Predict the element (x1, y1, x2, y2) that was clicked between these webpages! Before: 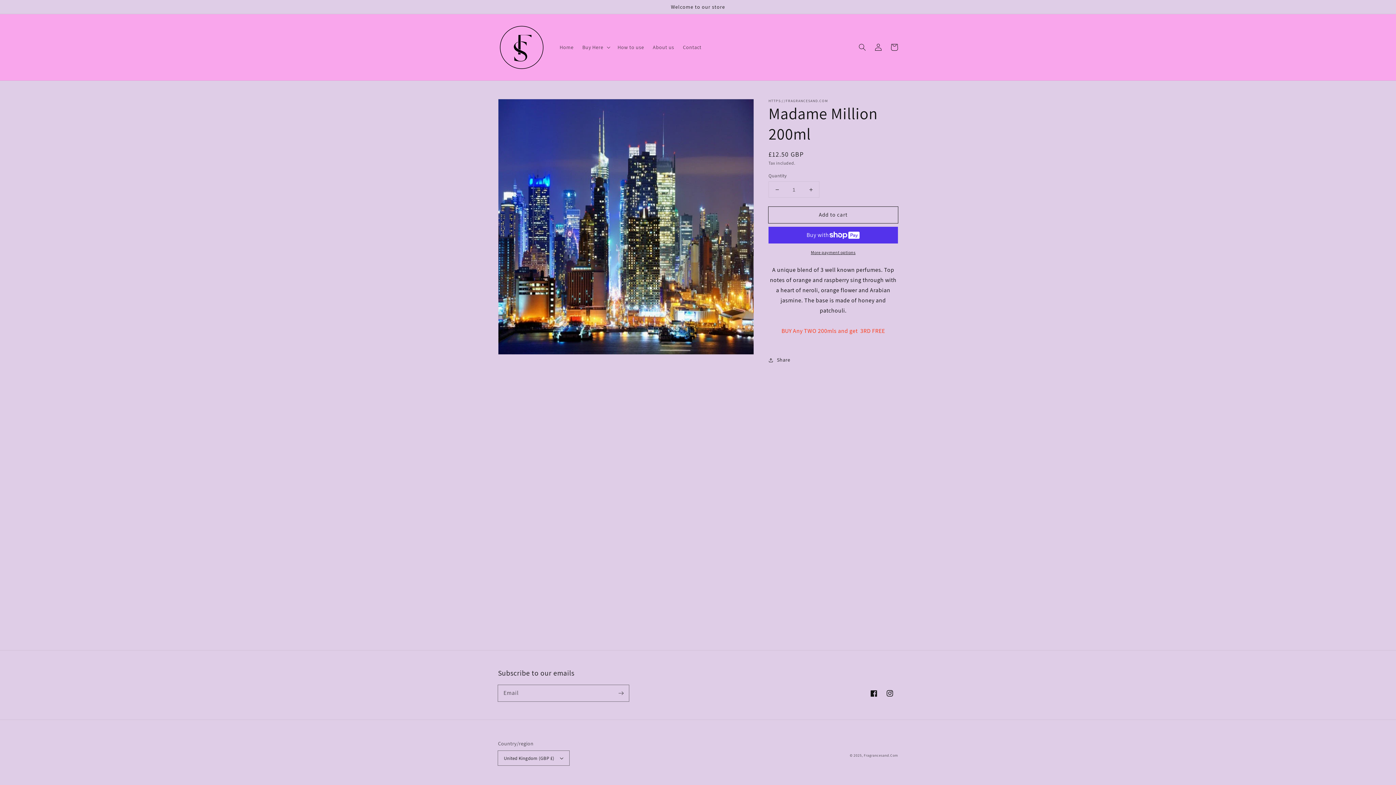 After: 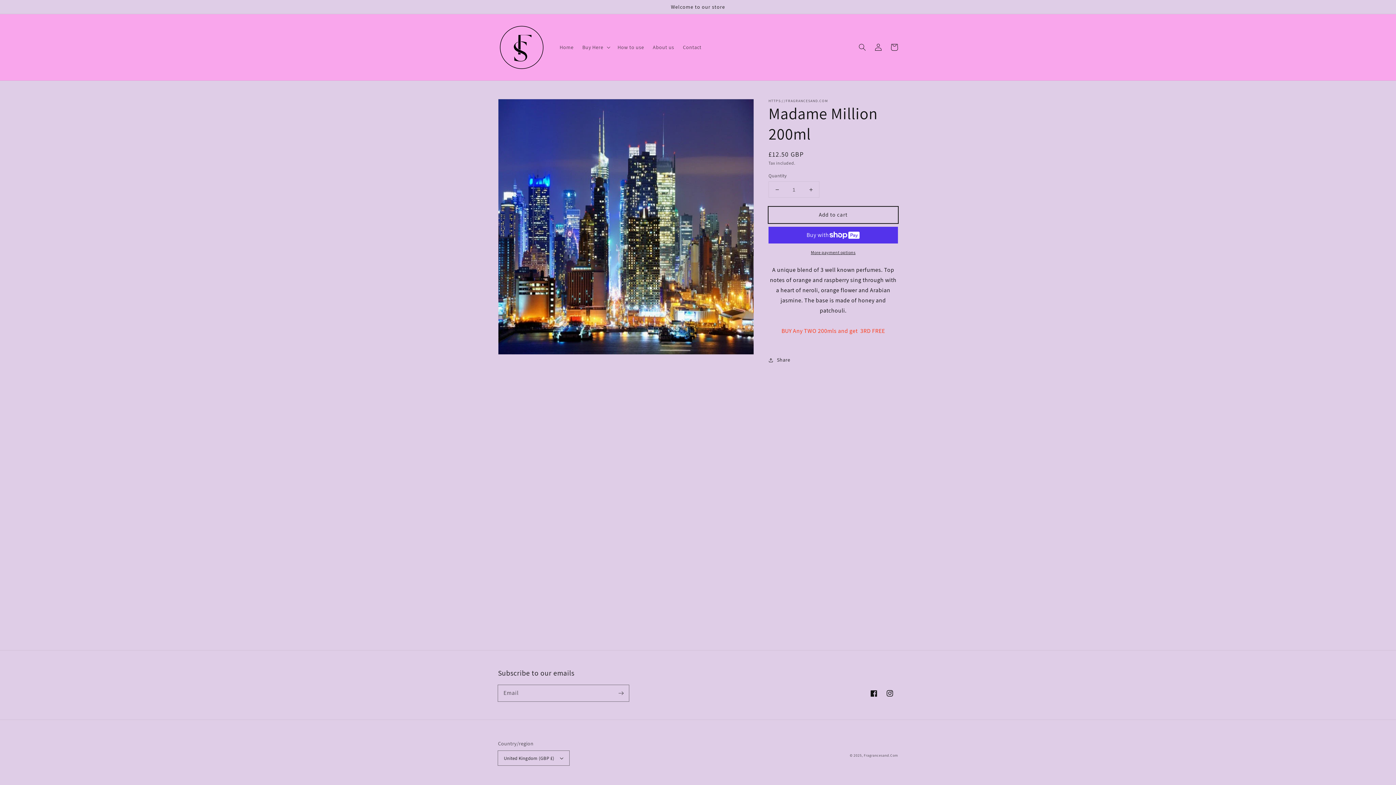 Action: label: Add to cart bbox: (768, 206, 898, 223)